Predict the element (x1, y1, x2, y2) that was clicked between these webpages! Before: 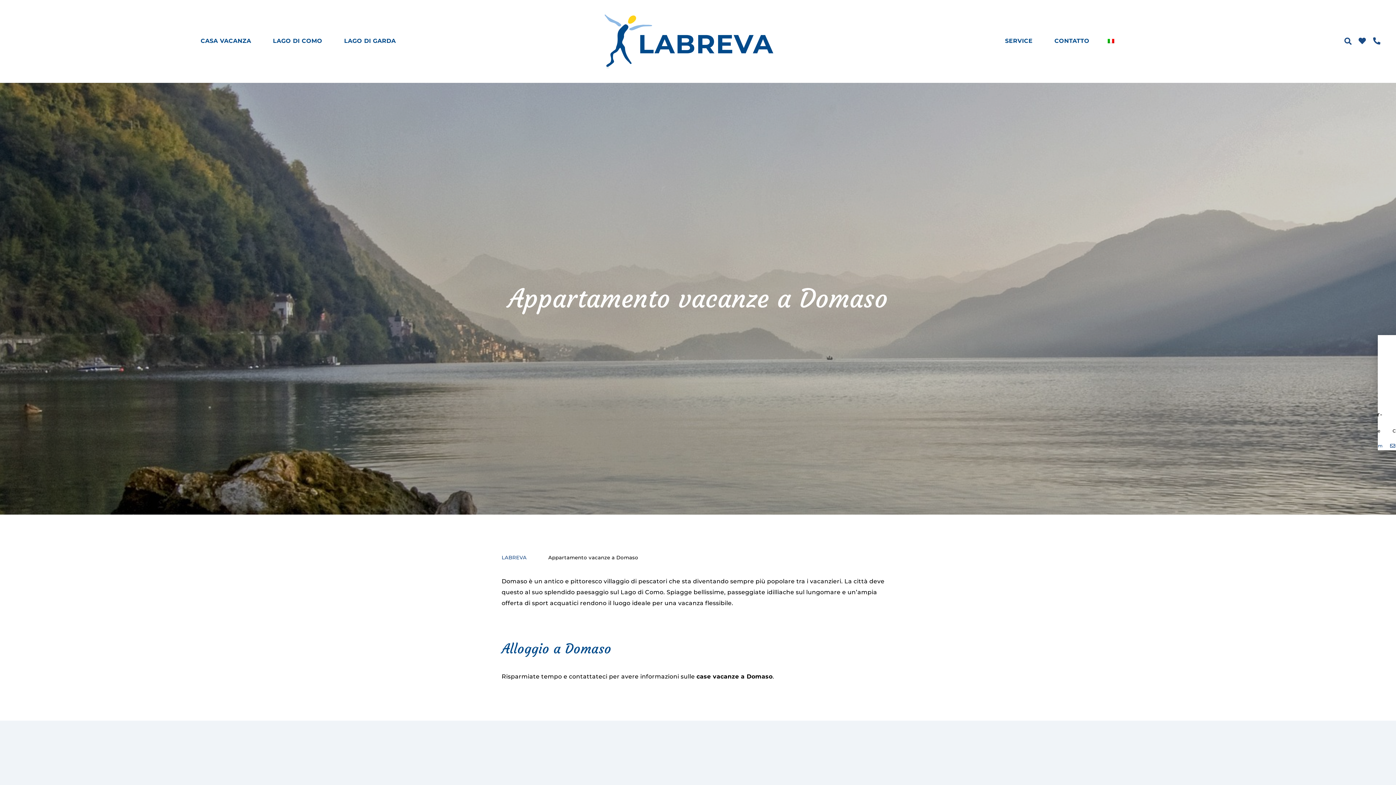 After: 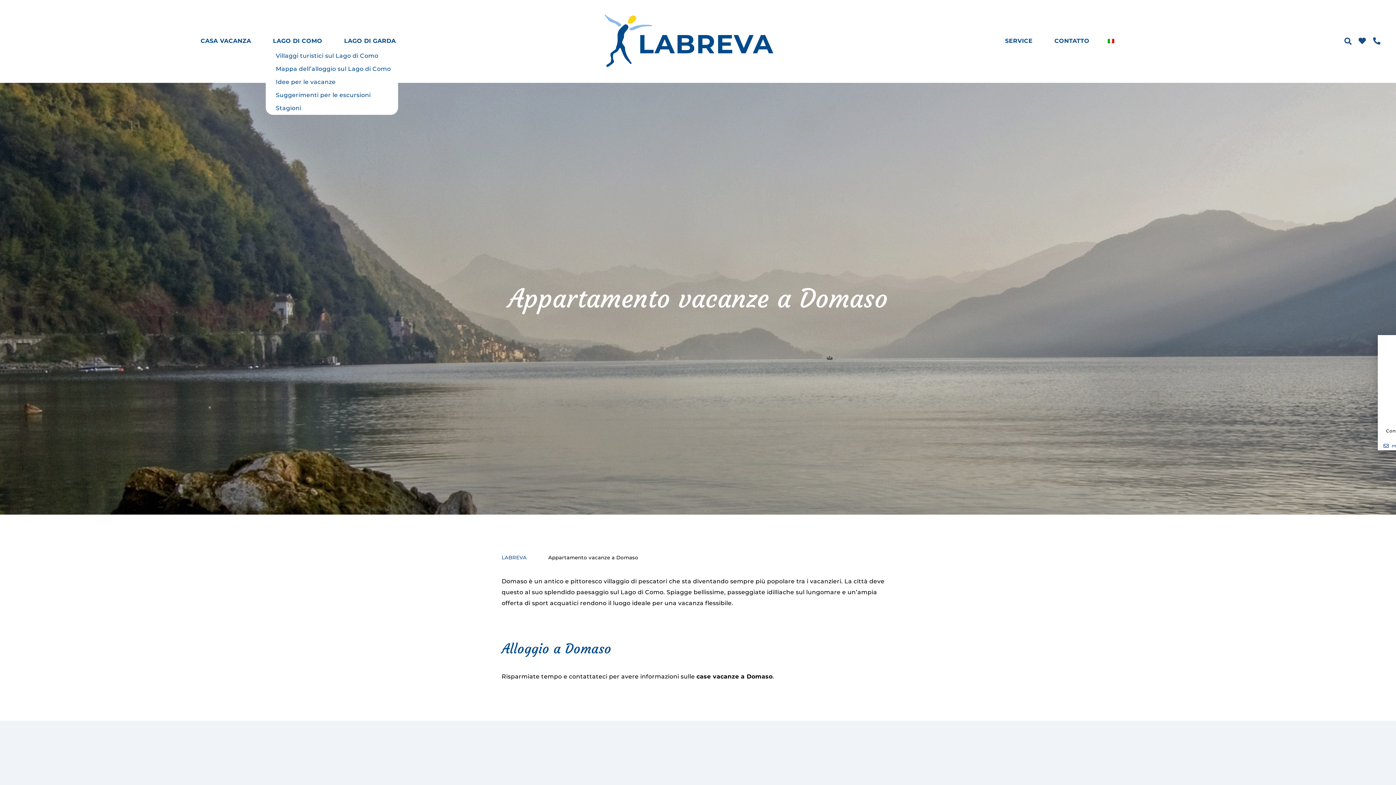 Action: label: LAGO DI COMO bbox: (265, 32, 333, 49)